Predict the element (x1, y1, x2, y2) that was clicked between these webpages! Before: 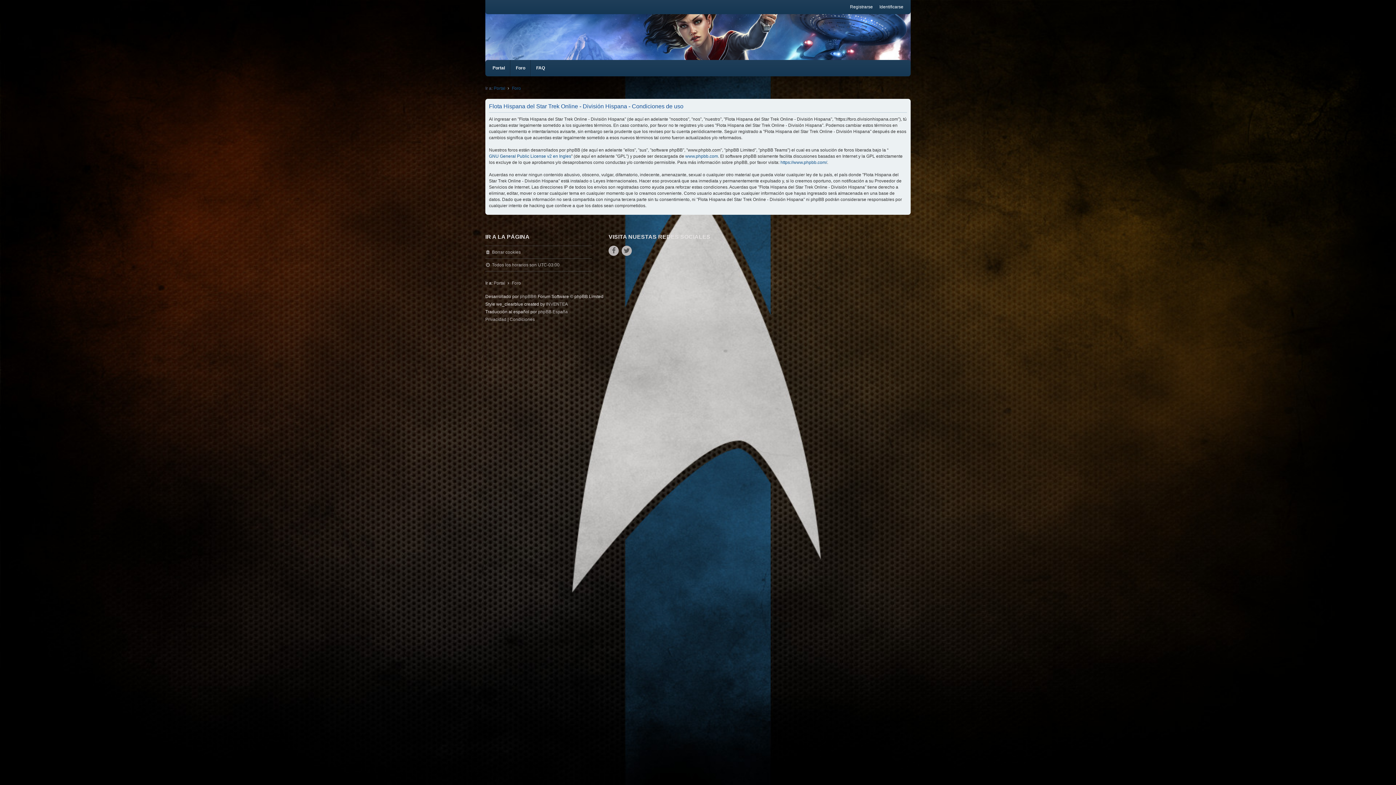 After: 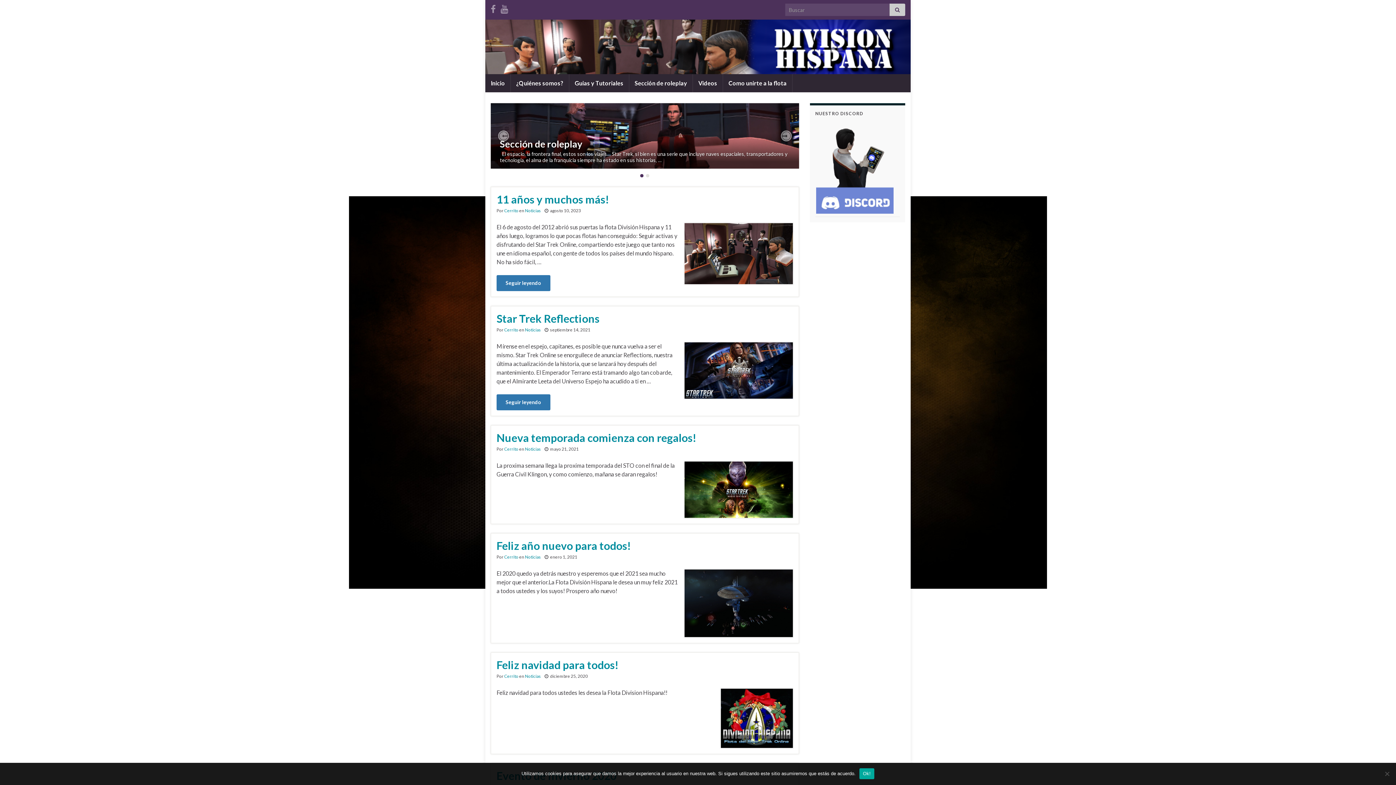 Action: label: Portal bbox: (492, 60, 505, 76)